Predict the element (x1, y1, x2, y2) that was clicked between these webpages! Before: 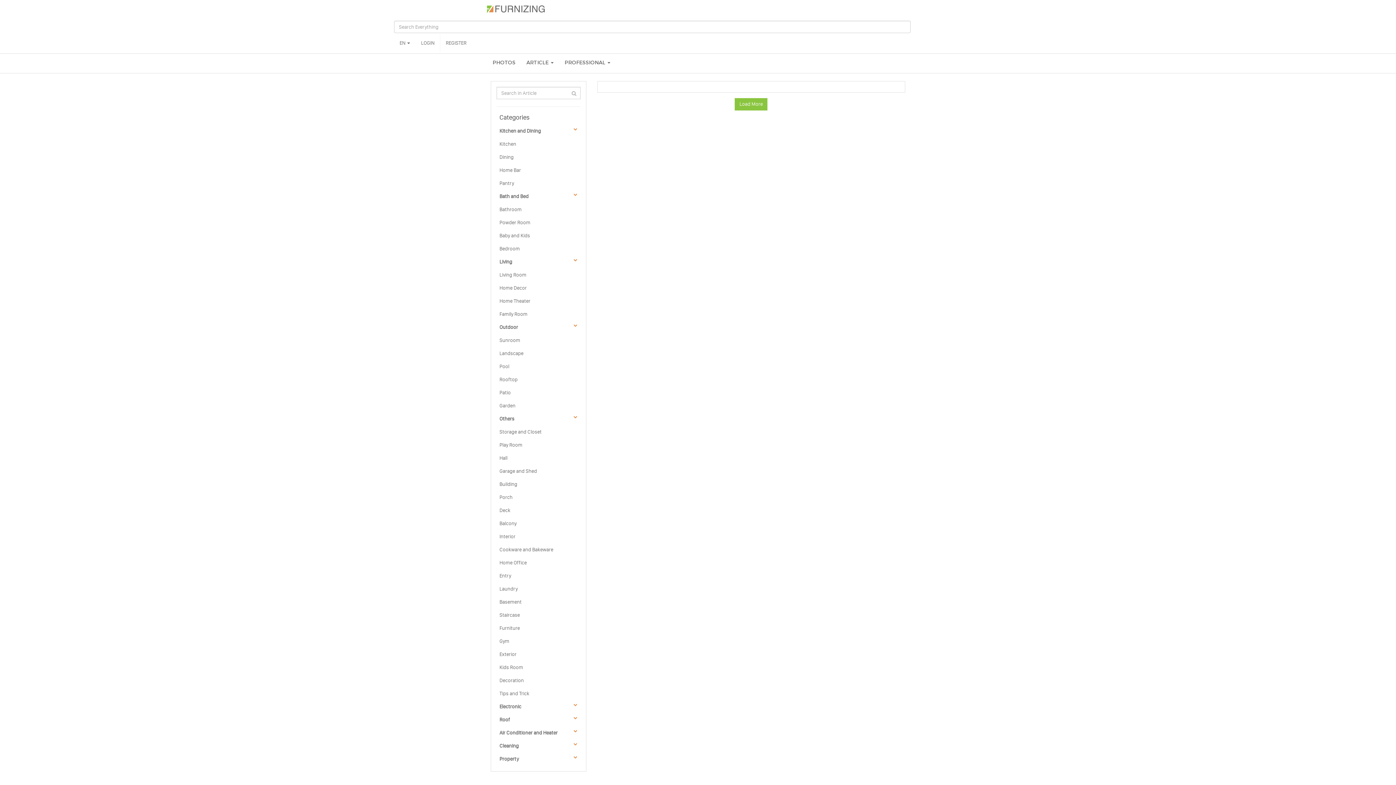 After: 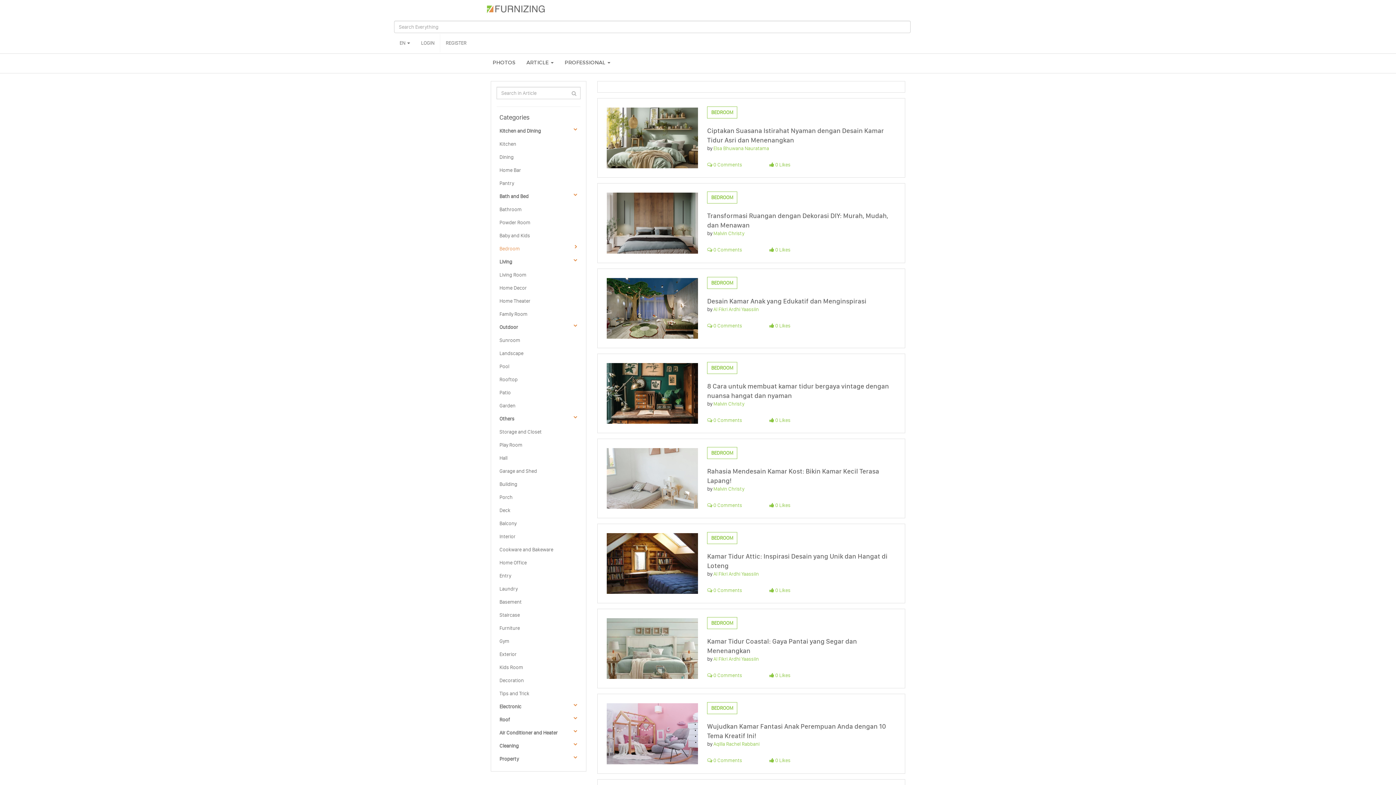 Action: bbox: (499, 245, 520, 252) label: Bedroom